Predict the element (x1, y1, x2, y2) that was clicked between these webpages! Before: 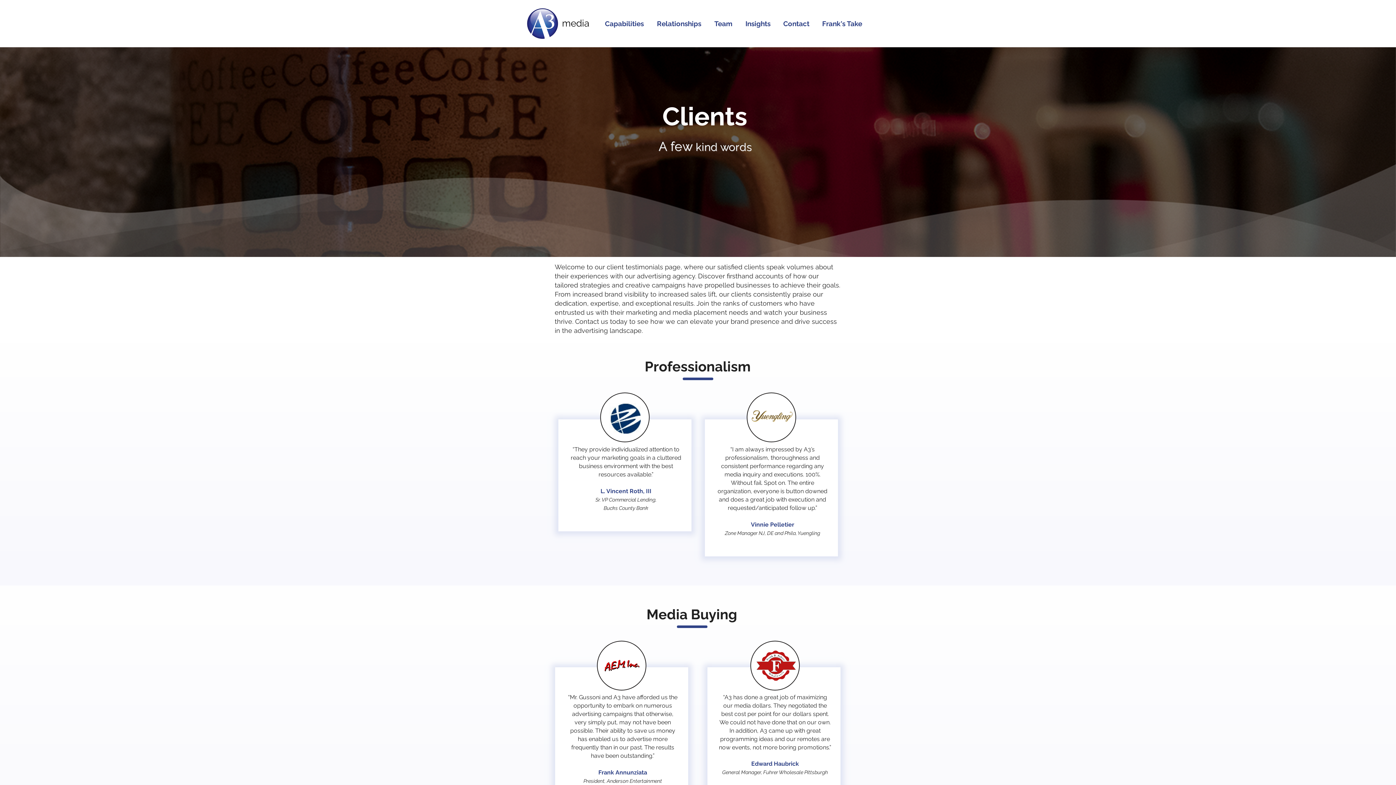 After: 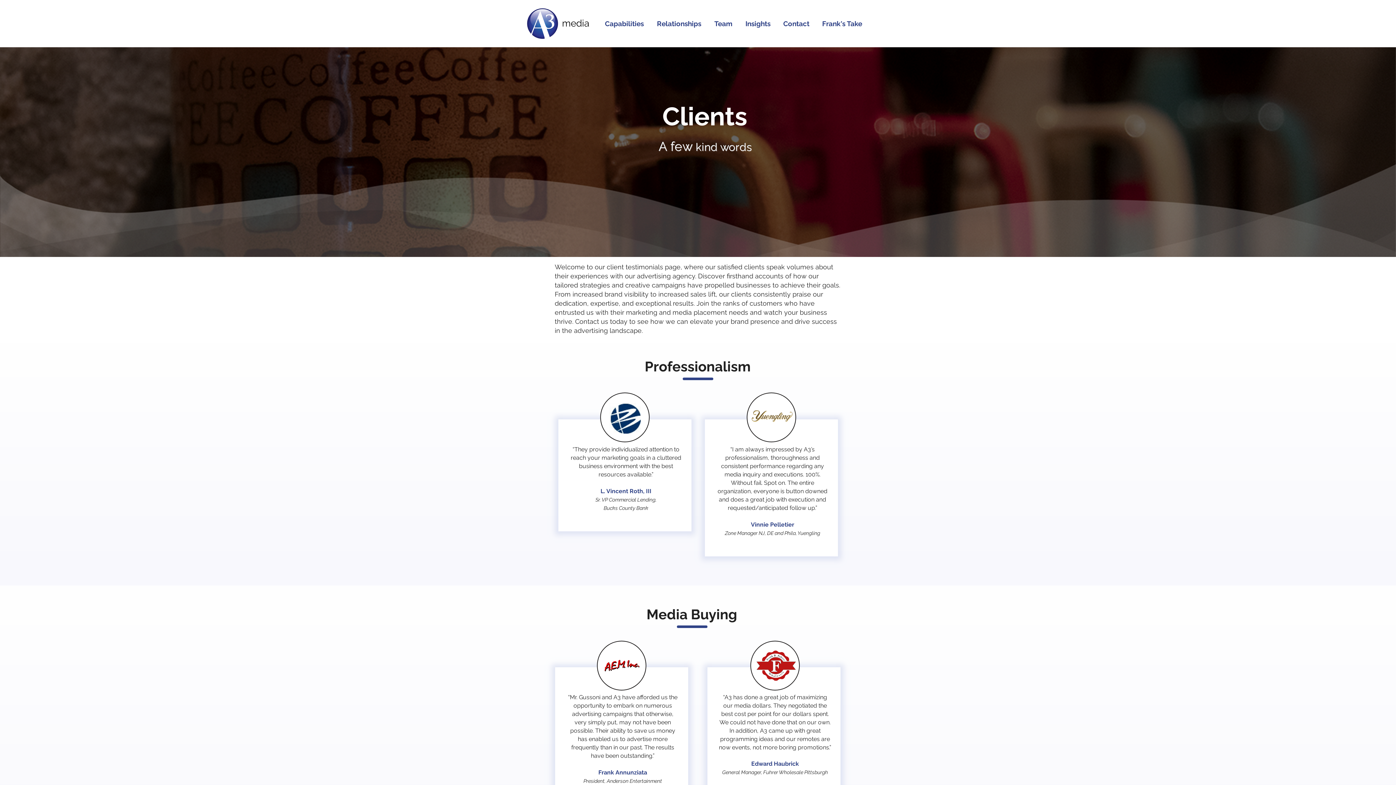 Action: label: Contact bbox: (777, 18, 816, 28)